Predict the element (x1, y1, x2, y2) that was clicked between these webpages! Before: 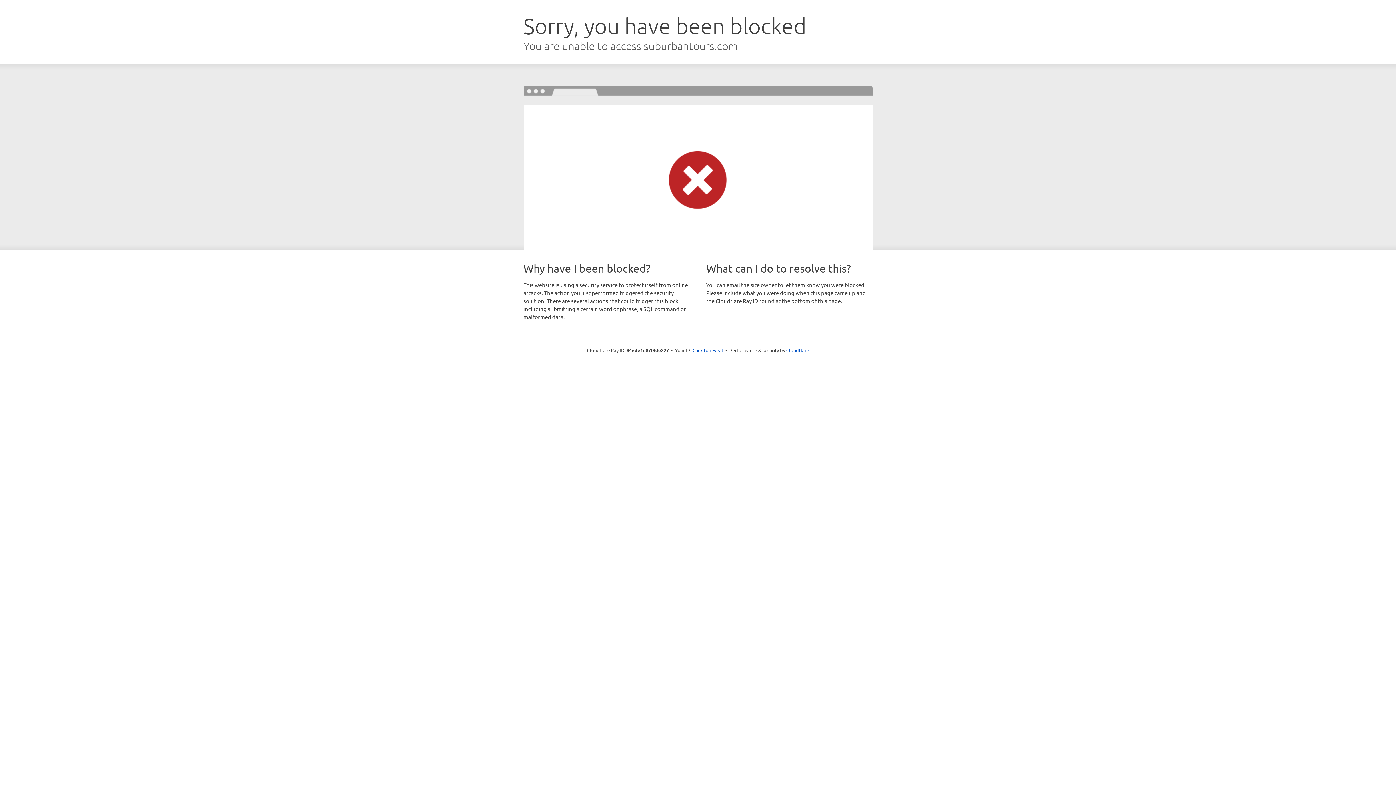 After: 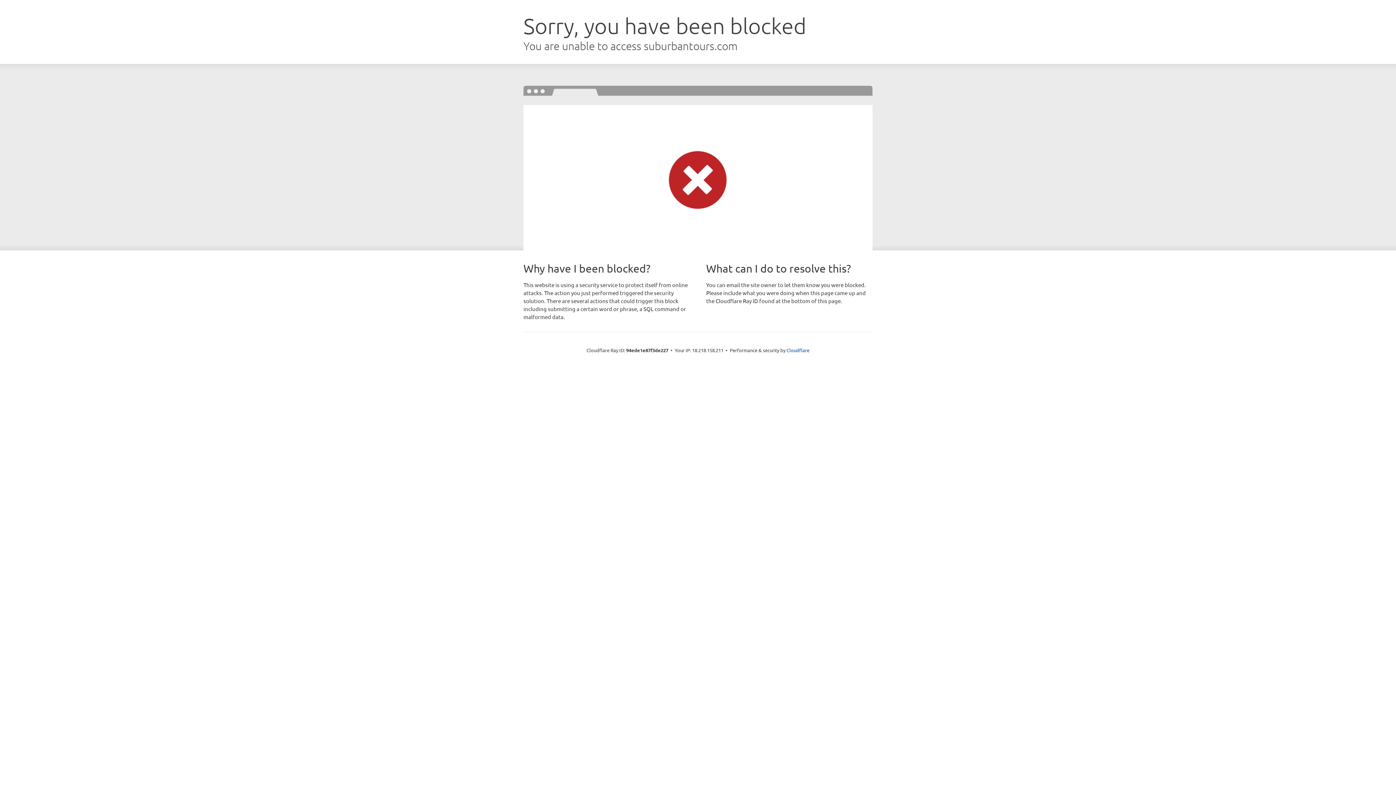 Action: label: Click to reveal bbox: (692, 346, 723, 353)